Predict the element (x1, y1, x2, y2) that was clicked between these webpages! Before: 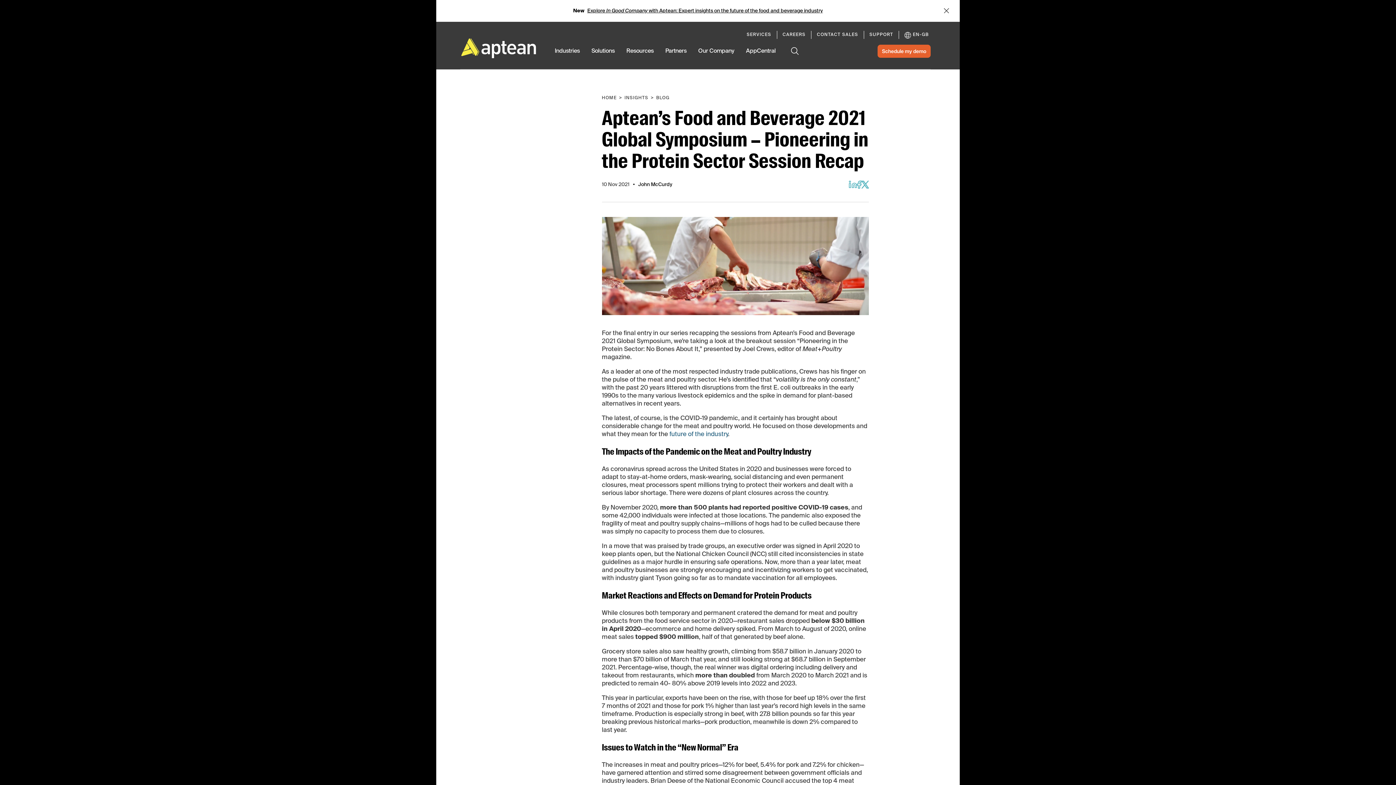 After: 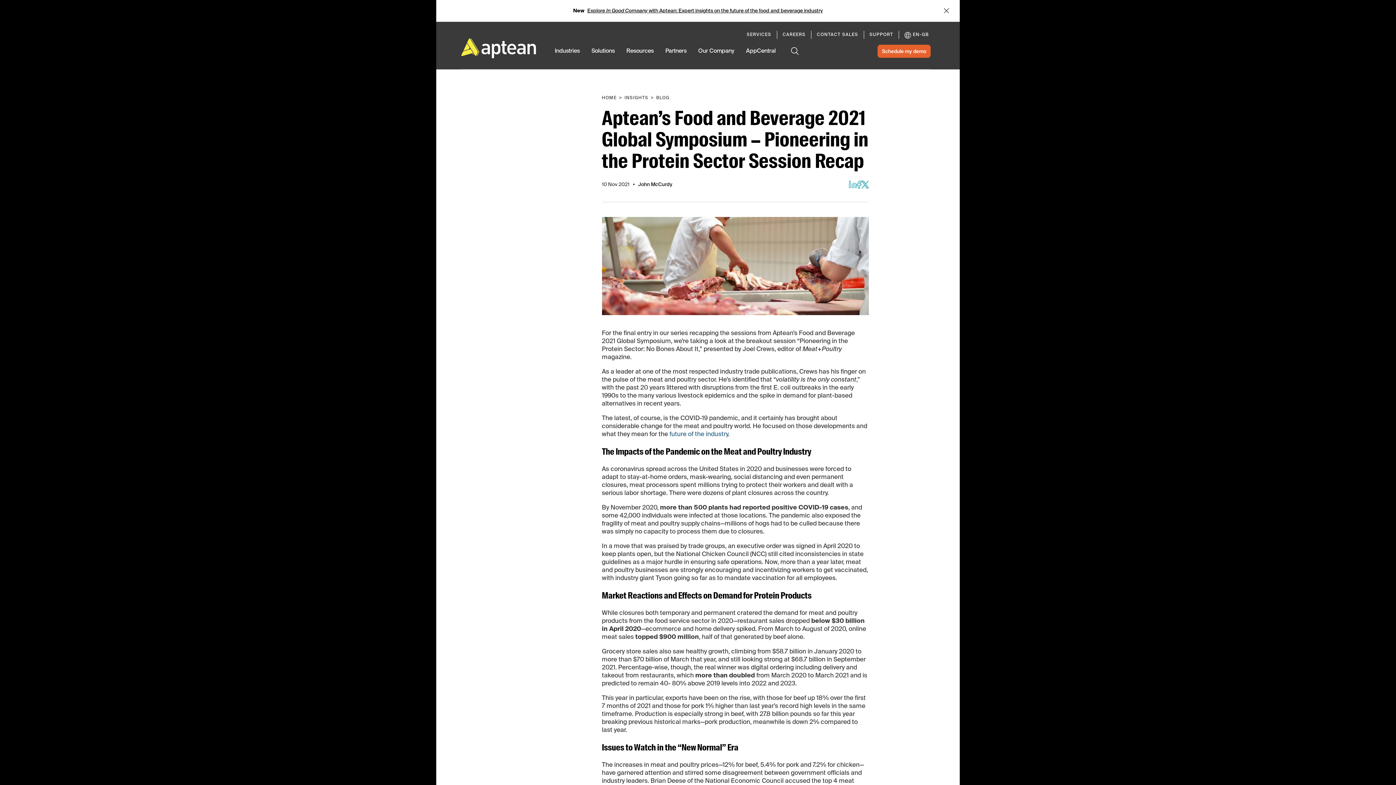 Action: bbox: (856, 180, 861, 189) label: Facebook